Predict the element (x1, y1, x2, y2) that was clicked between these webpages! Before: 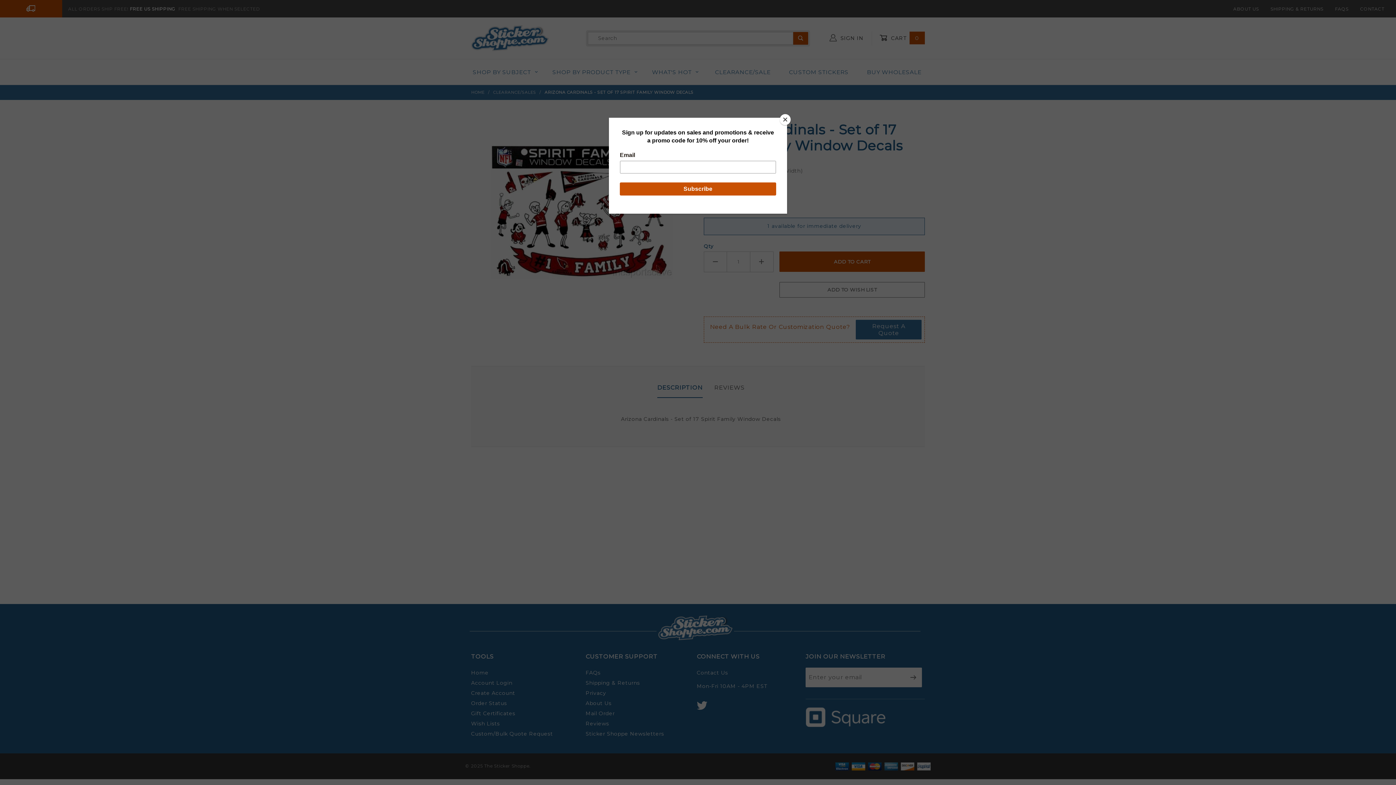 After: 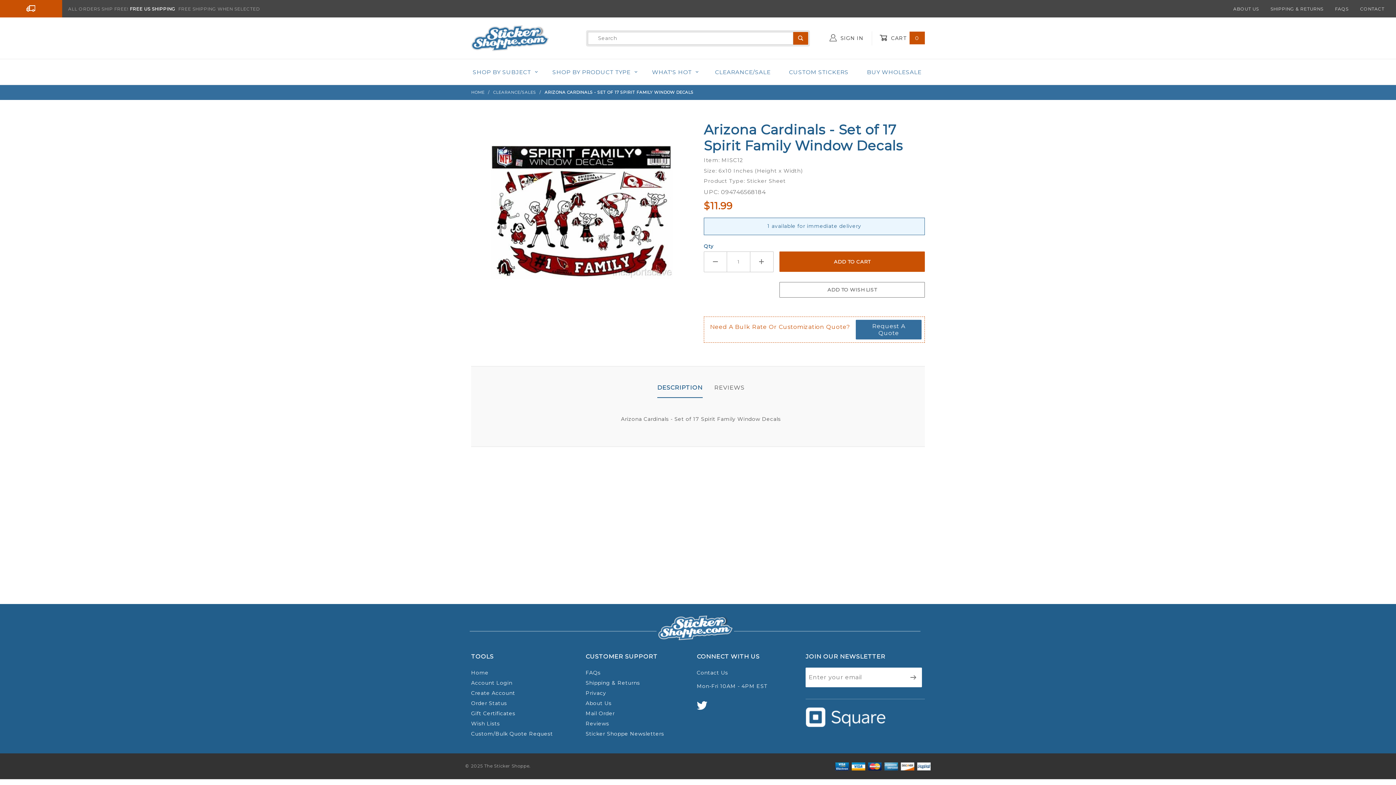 Action: label: Close bbox: (780, 114, 790, 125)